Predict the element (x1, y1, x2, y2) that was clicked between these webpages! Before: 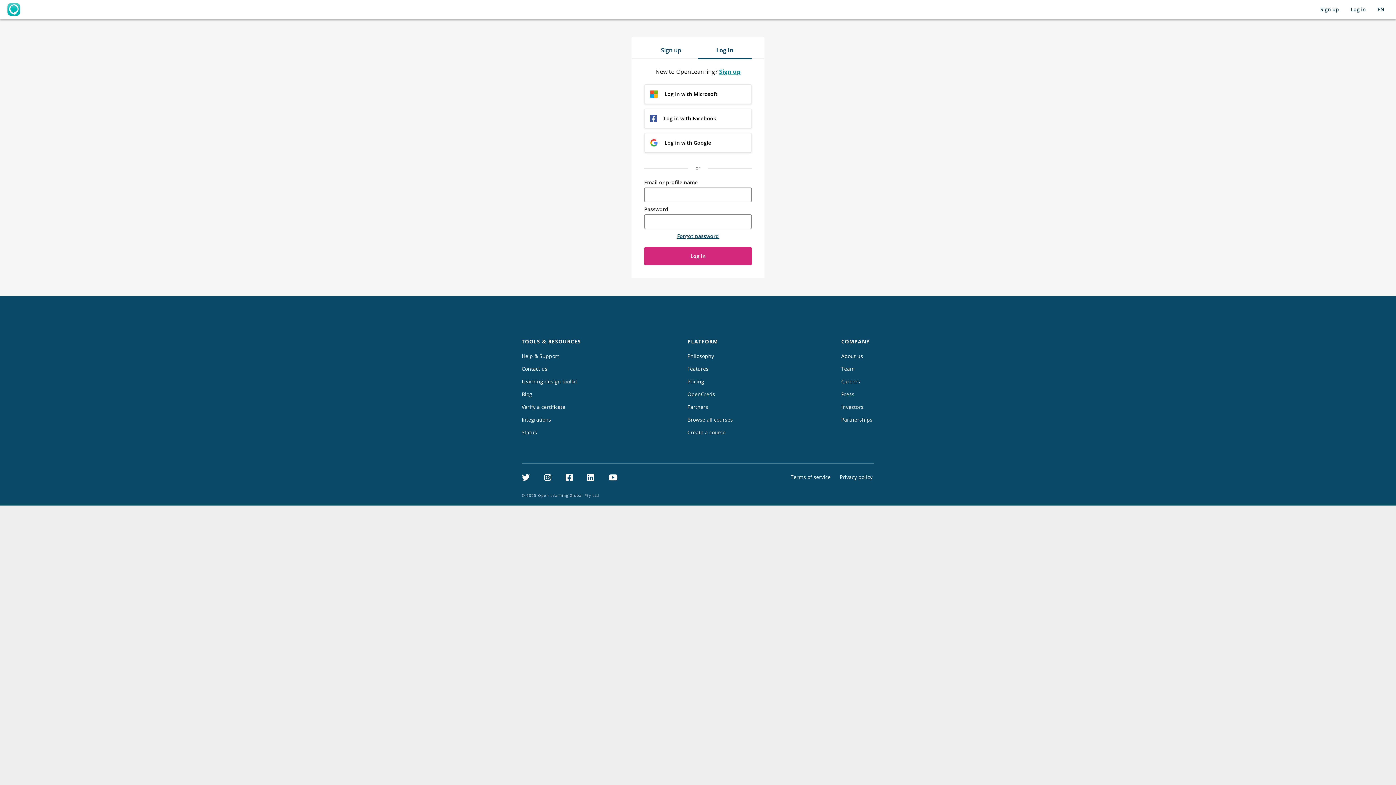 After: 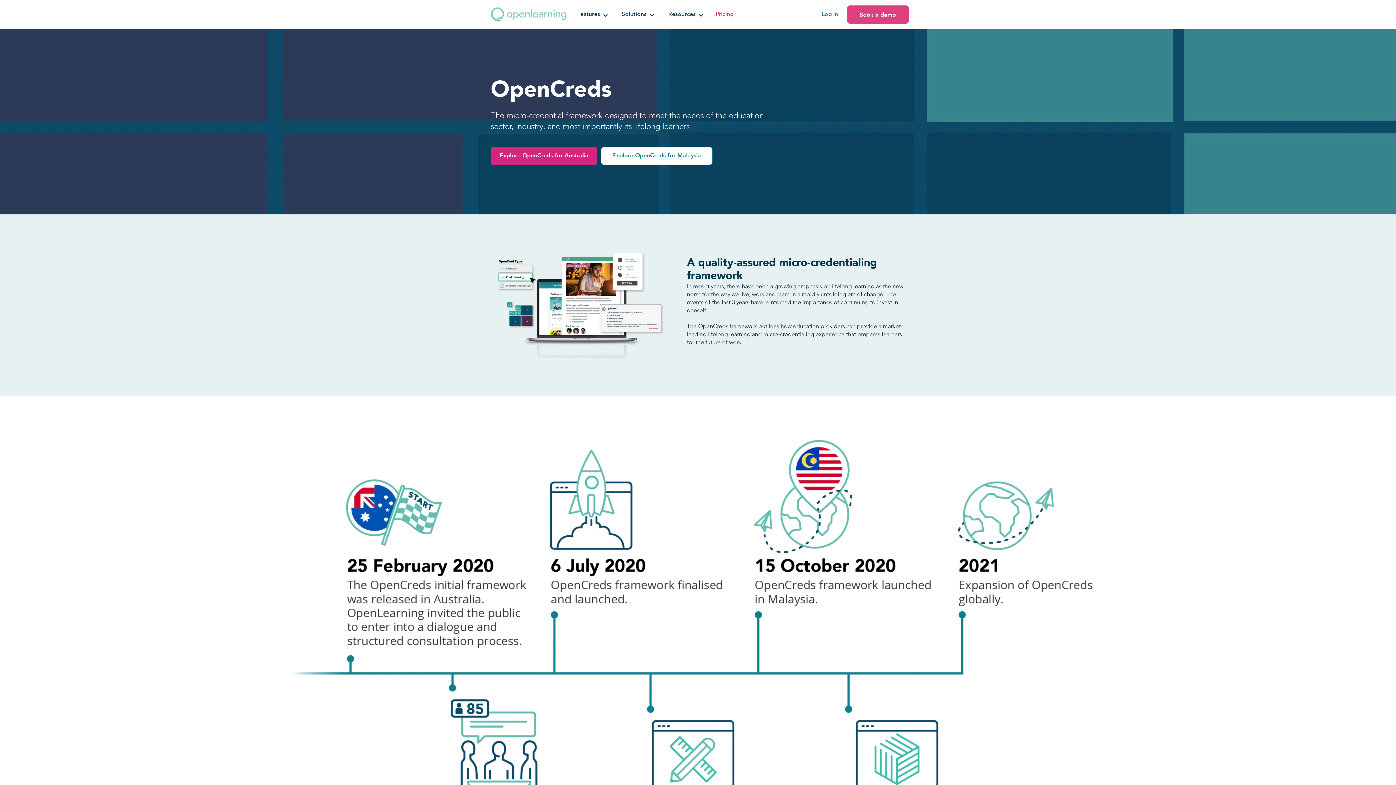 Action: bbox: (685, 389, 717, 399) label: OpenCreds